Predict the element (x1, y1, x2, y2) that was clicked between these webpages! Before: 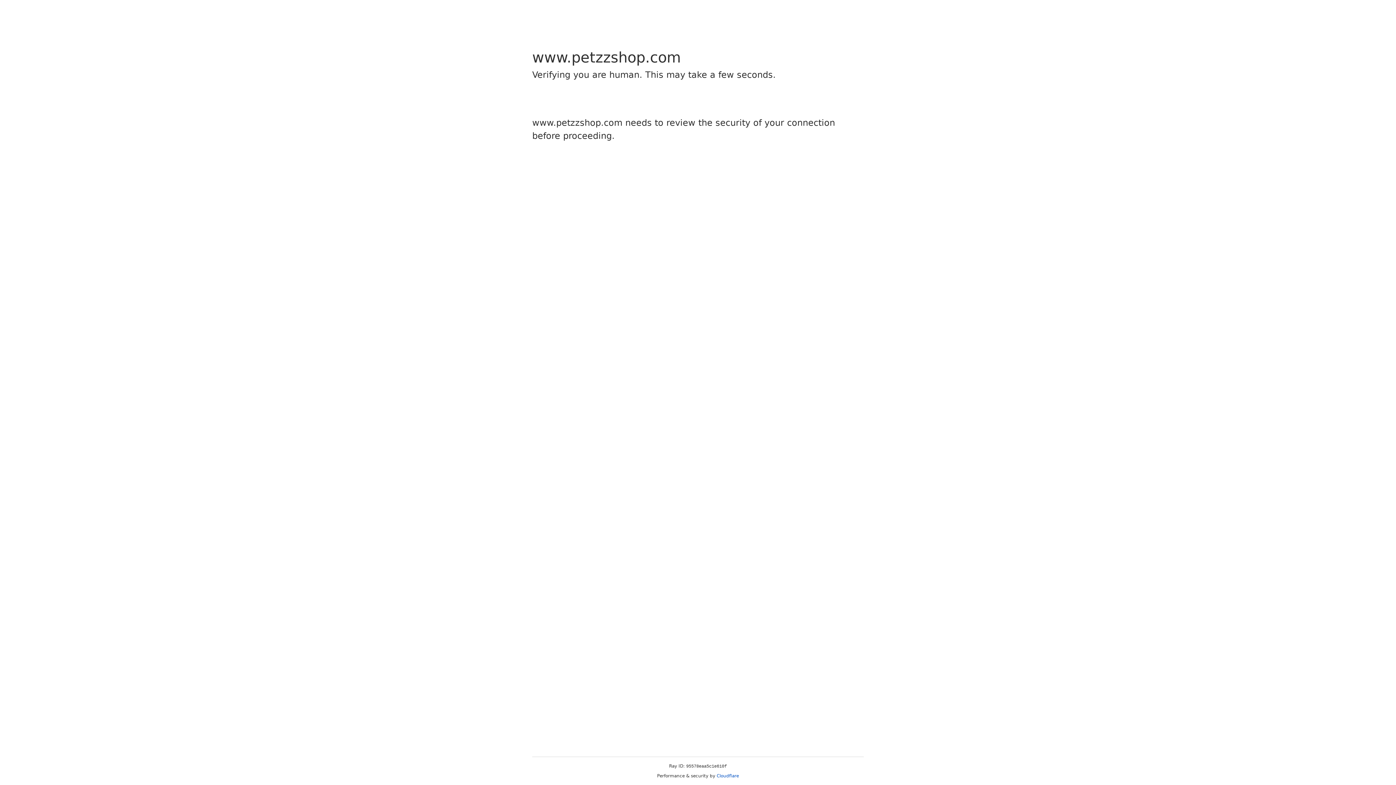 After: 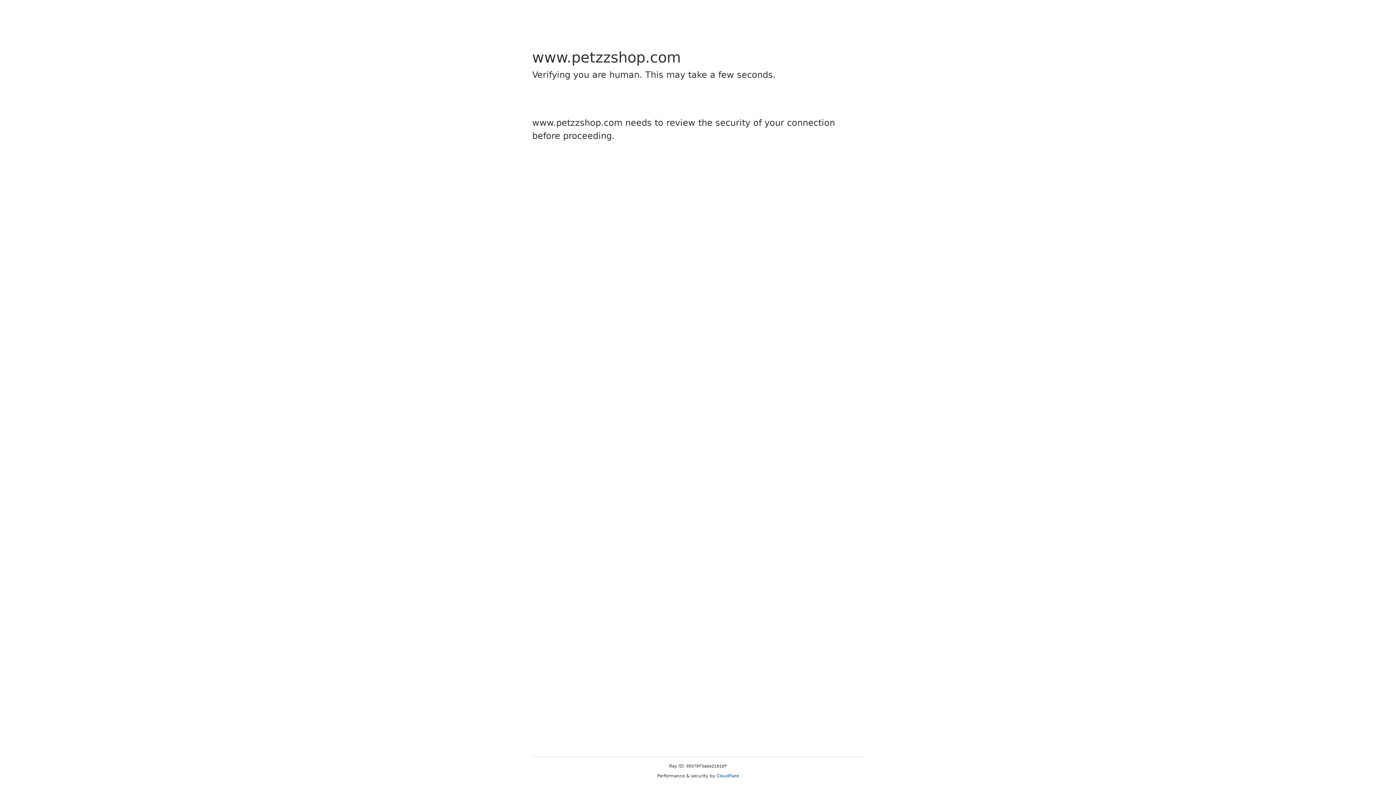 Action: label: Cloudflare bbox: (716, 773, 739, 778)